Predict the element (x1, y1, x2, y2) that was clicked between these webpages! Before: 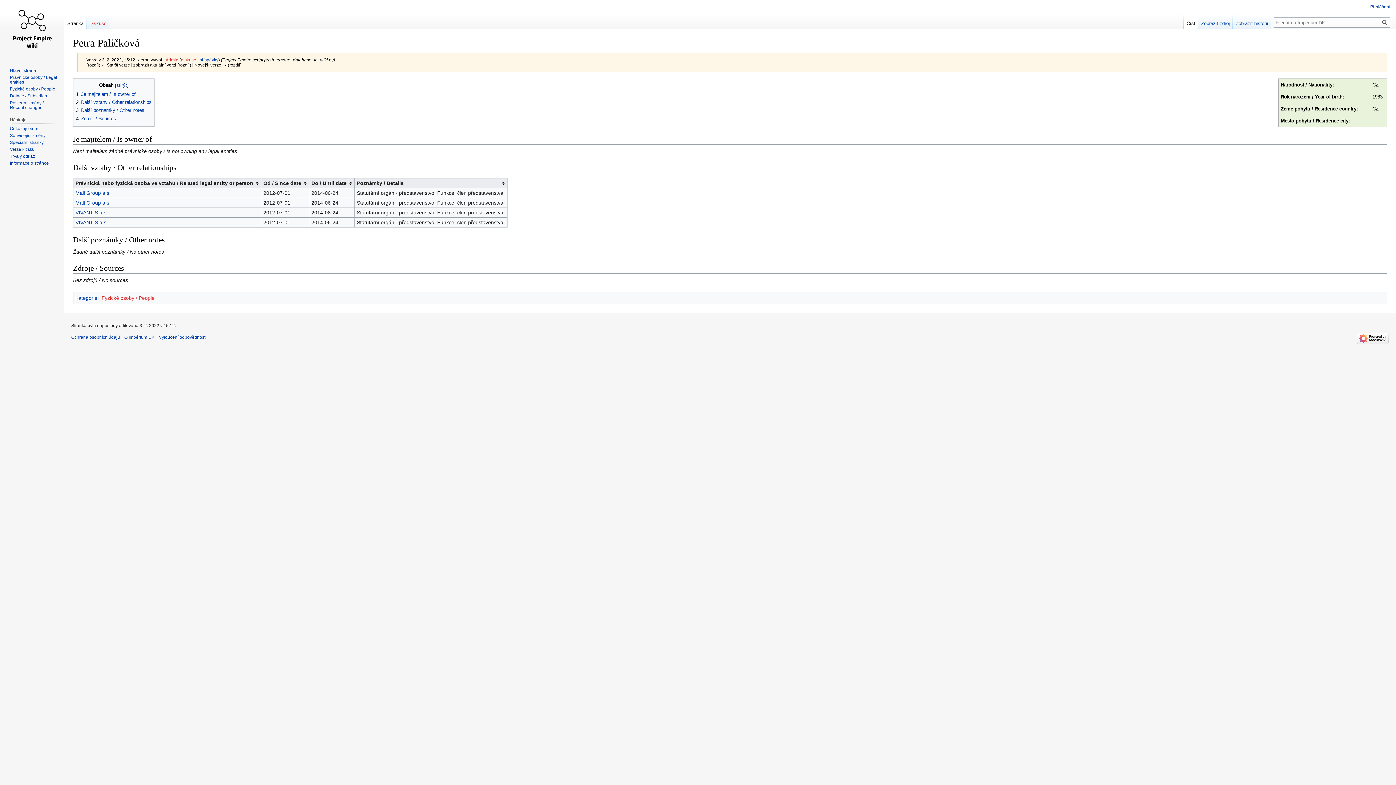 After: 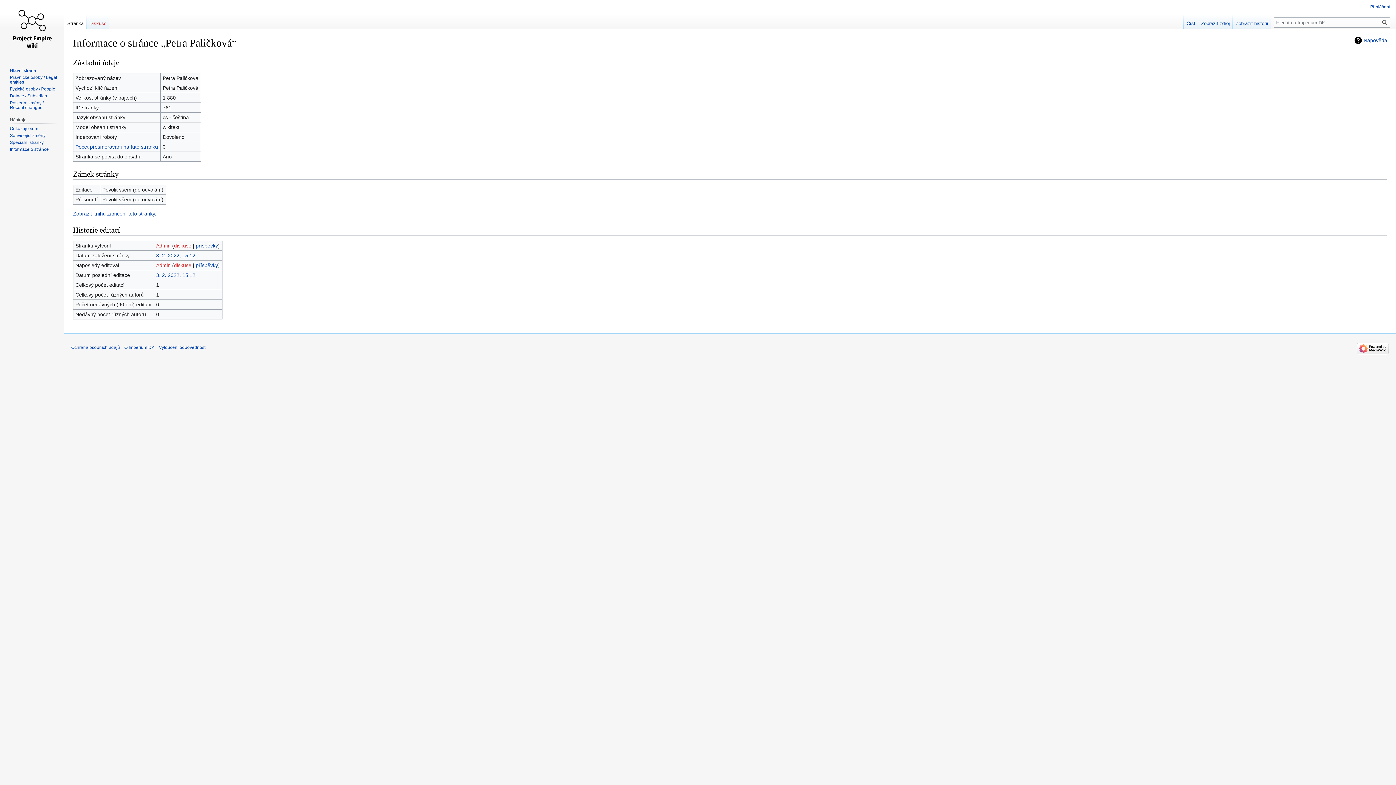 Action: label: Informace o stránce bbox: (9, 160, 48, 165)